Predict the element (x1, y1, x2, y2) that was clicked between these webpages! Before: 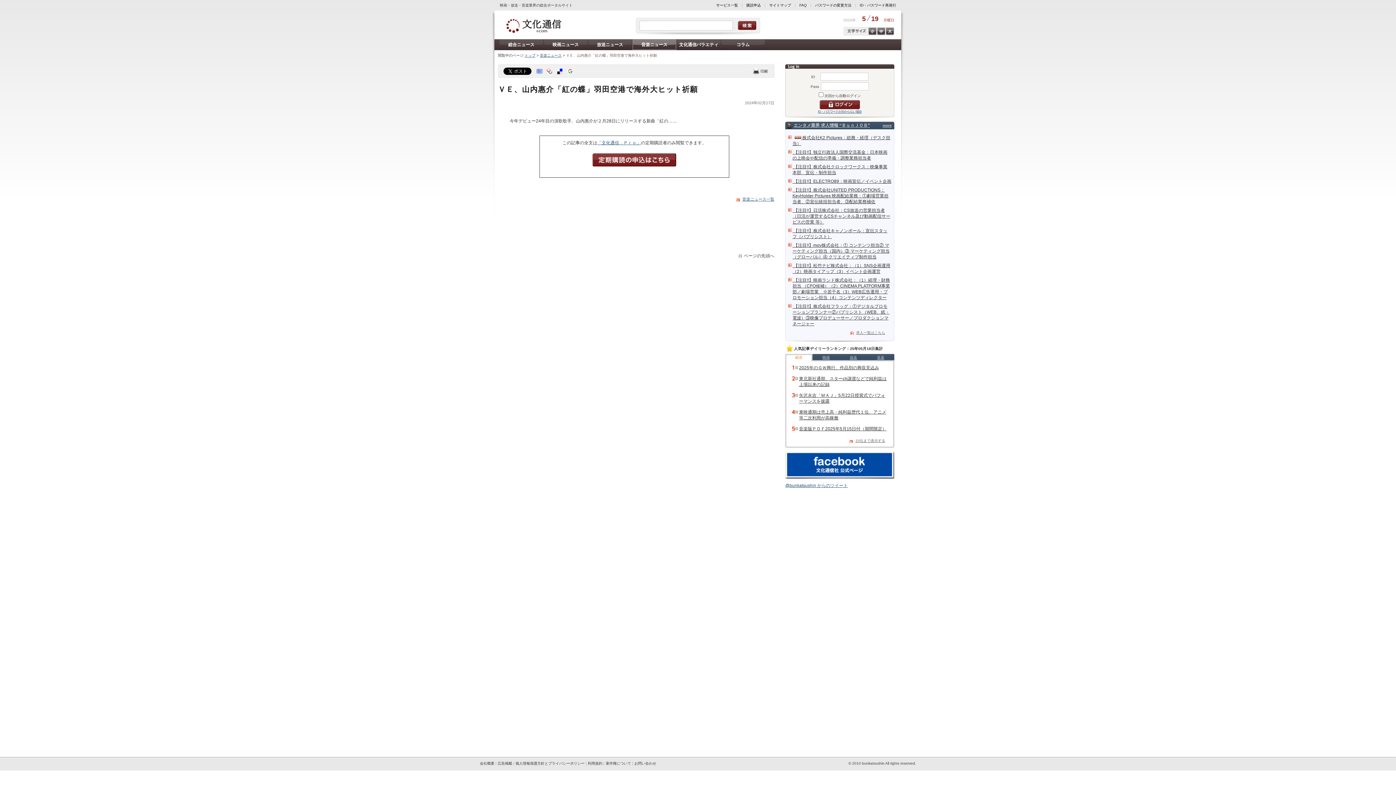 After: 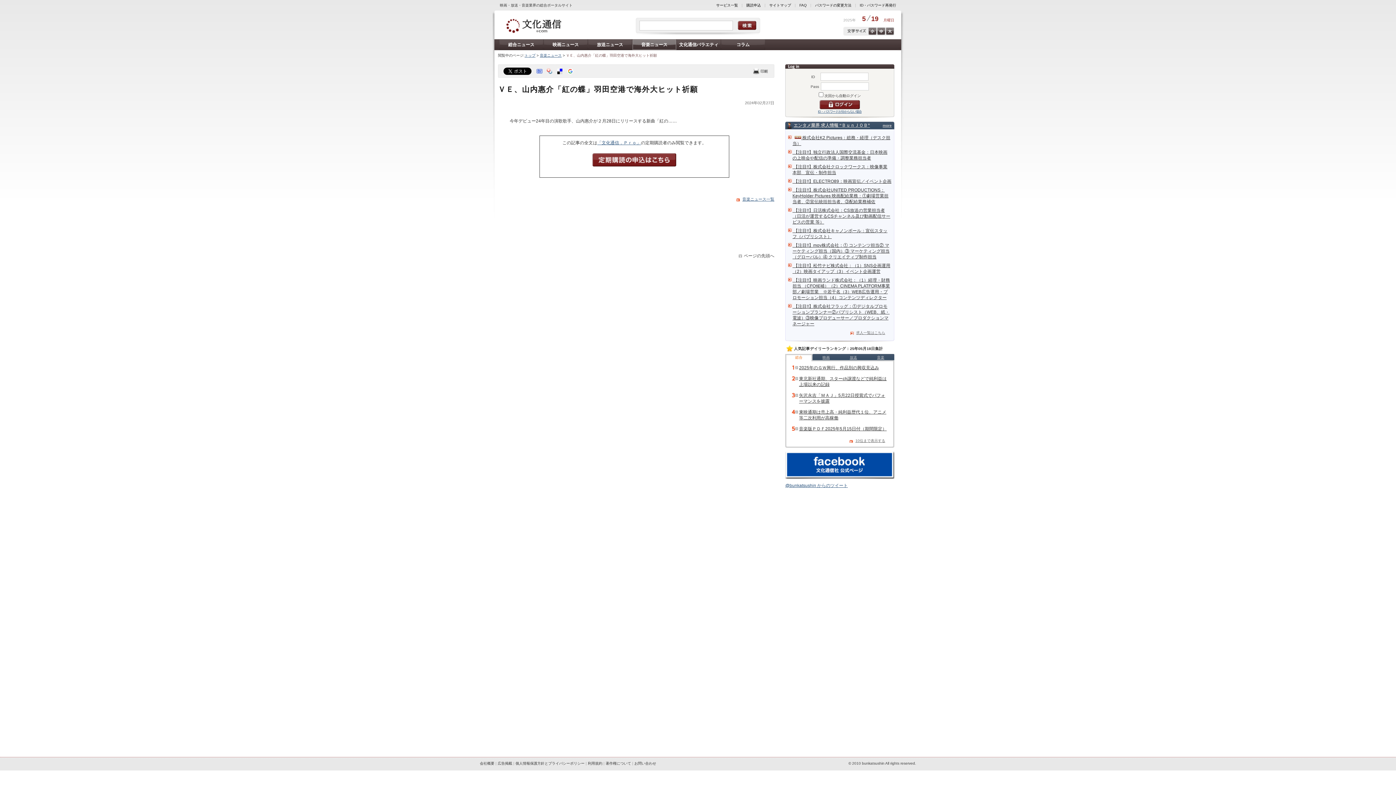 Action: label:   bbox: (535, 73, 545, 78)